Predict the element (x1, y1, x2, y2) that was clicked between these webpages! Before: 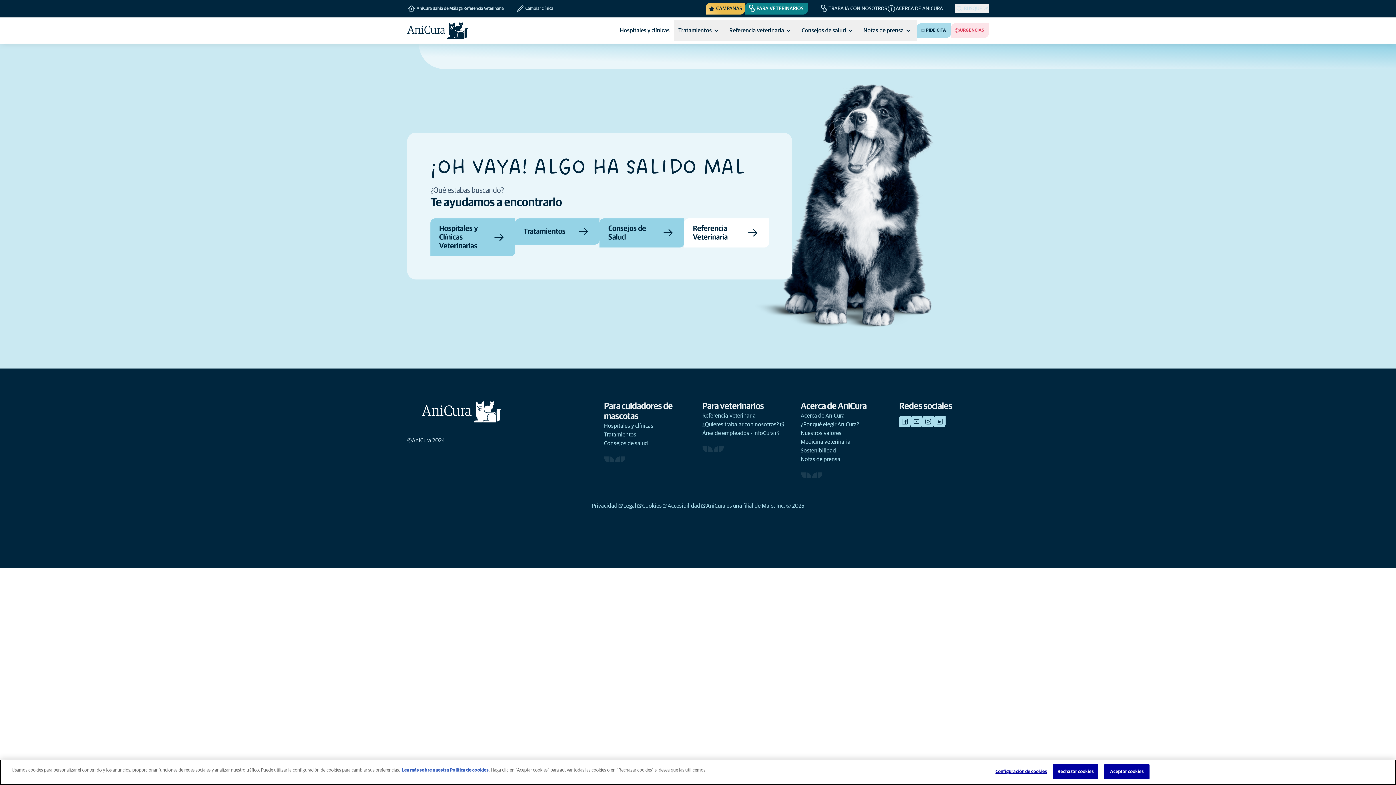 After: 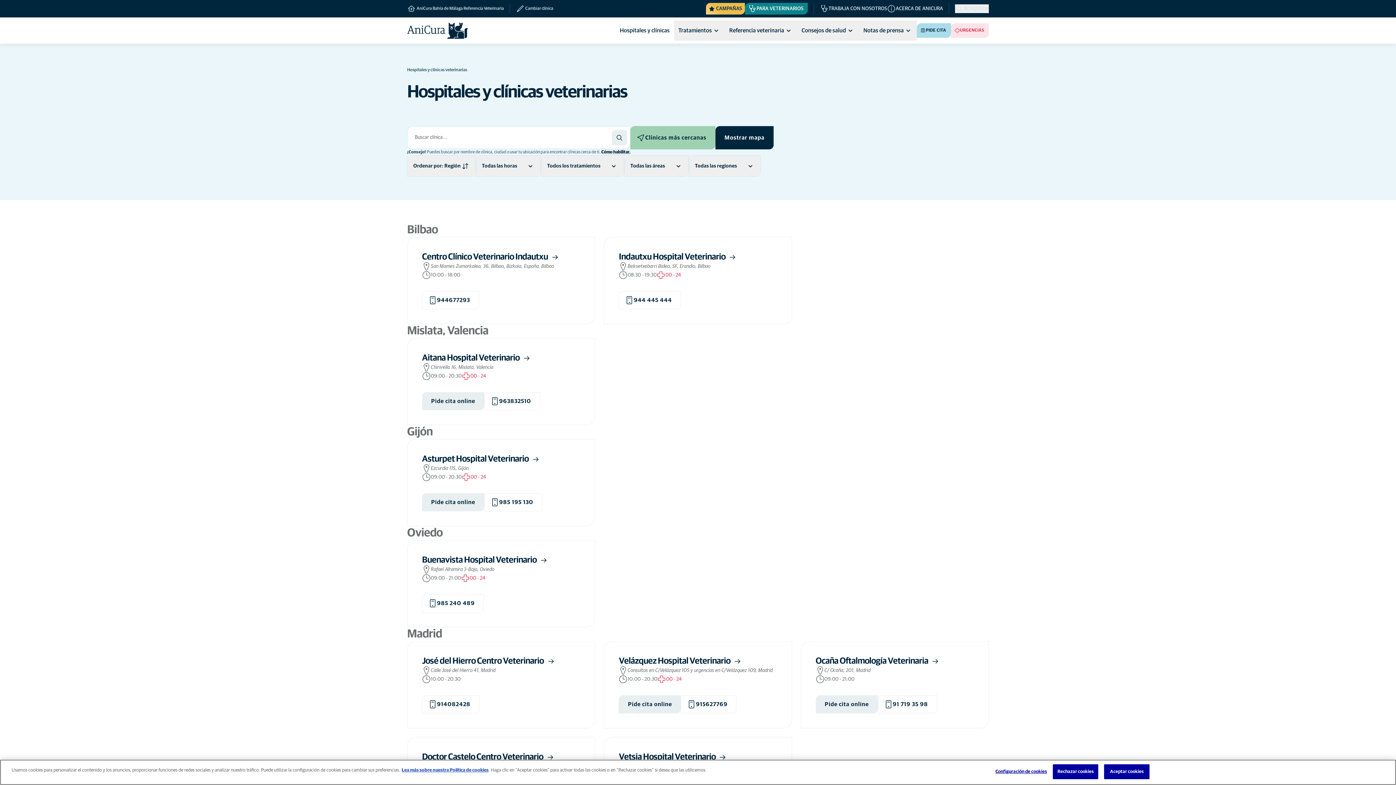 Action: bbox: (509, 4, 553, 13) label: Cambiar clínica